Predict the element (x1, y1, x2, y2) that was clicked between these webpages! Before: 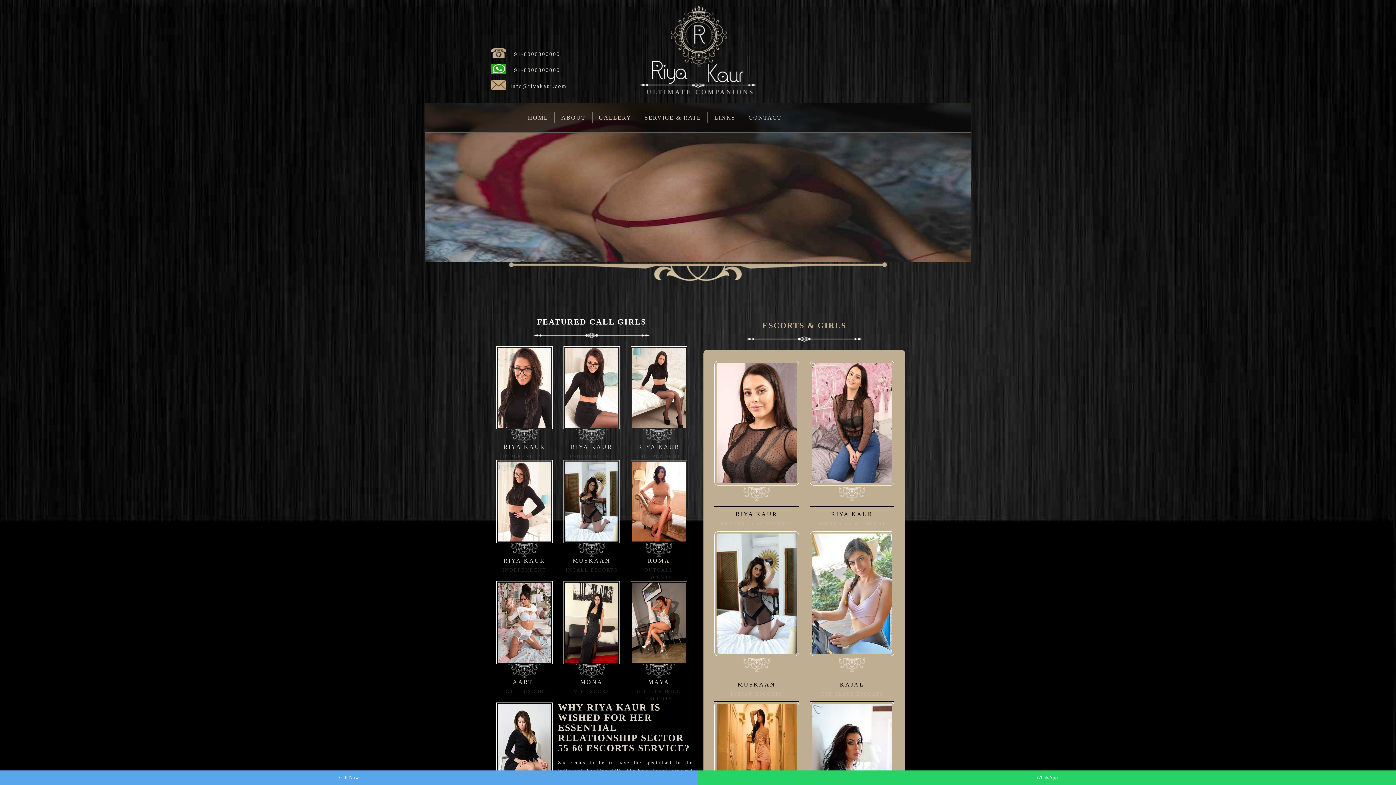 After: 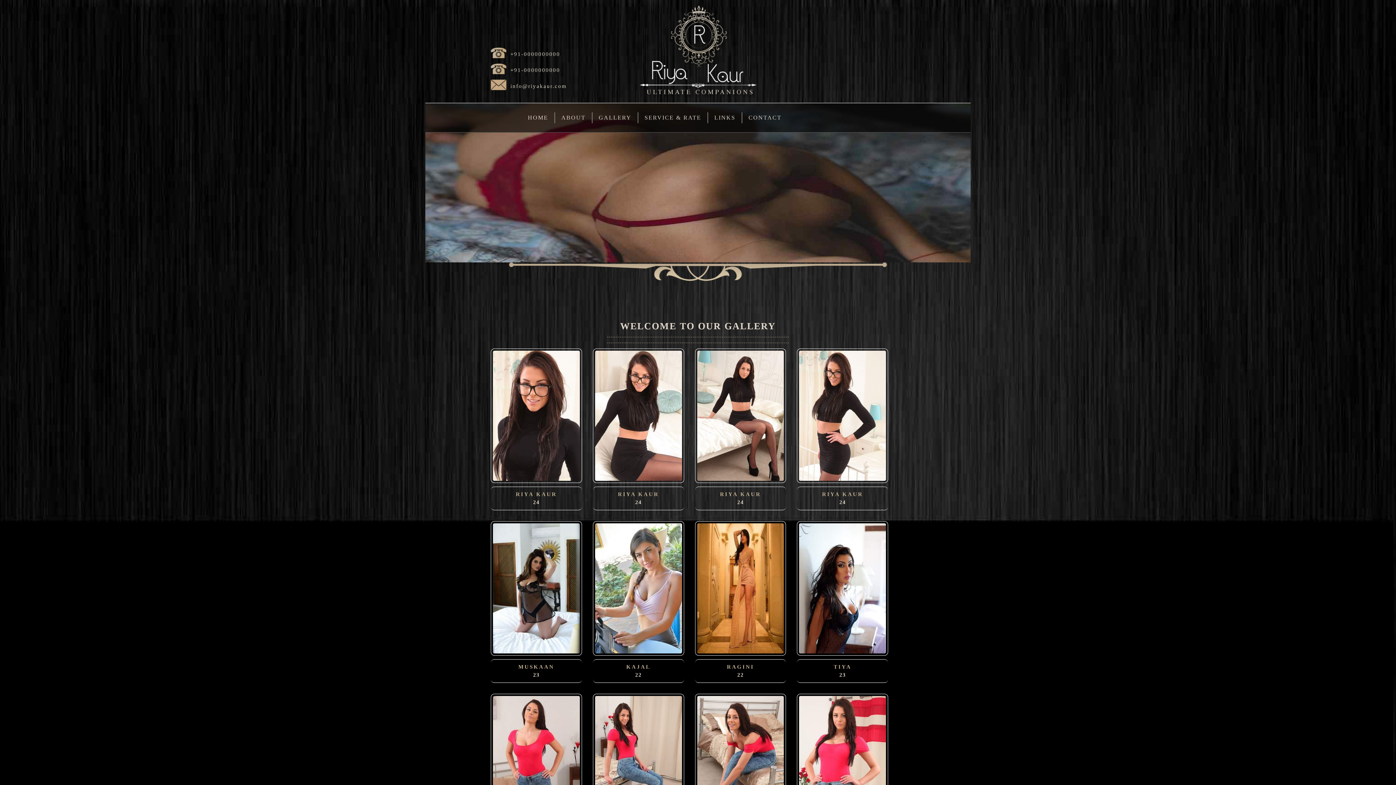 Action: bbox: (743, 112, 787, 123) label: CONTACT